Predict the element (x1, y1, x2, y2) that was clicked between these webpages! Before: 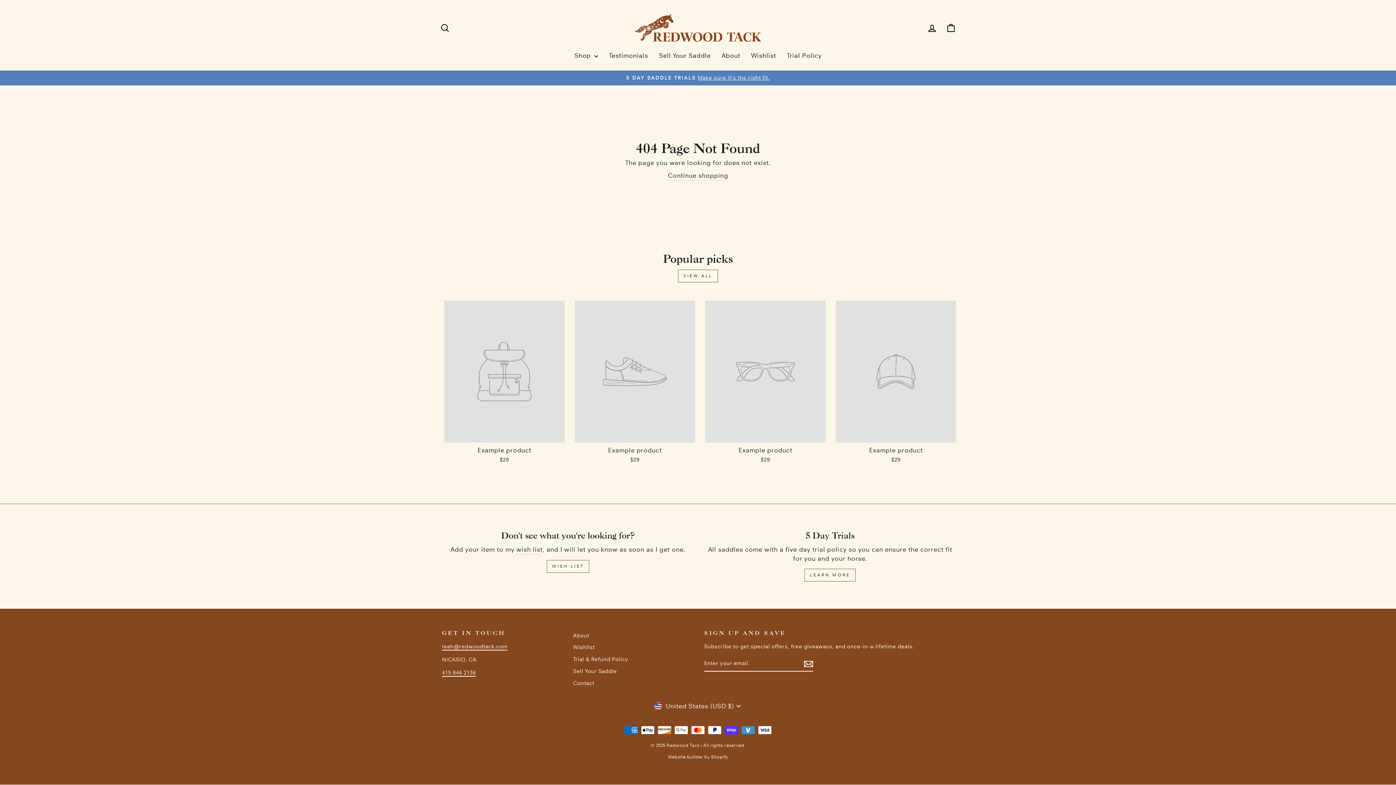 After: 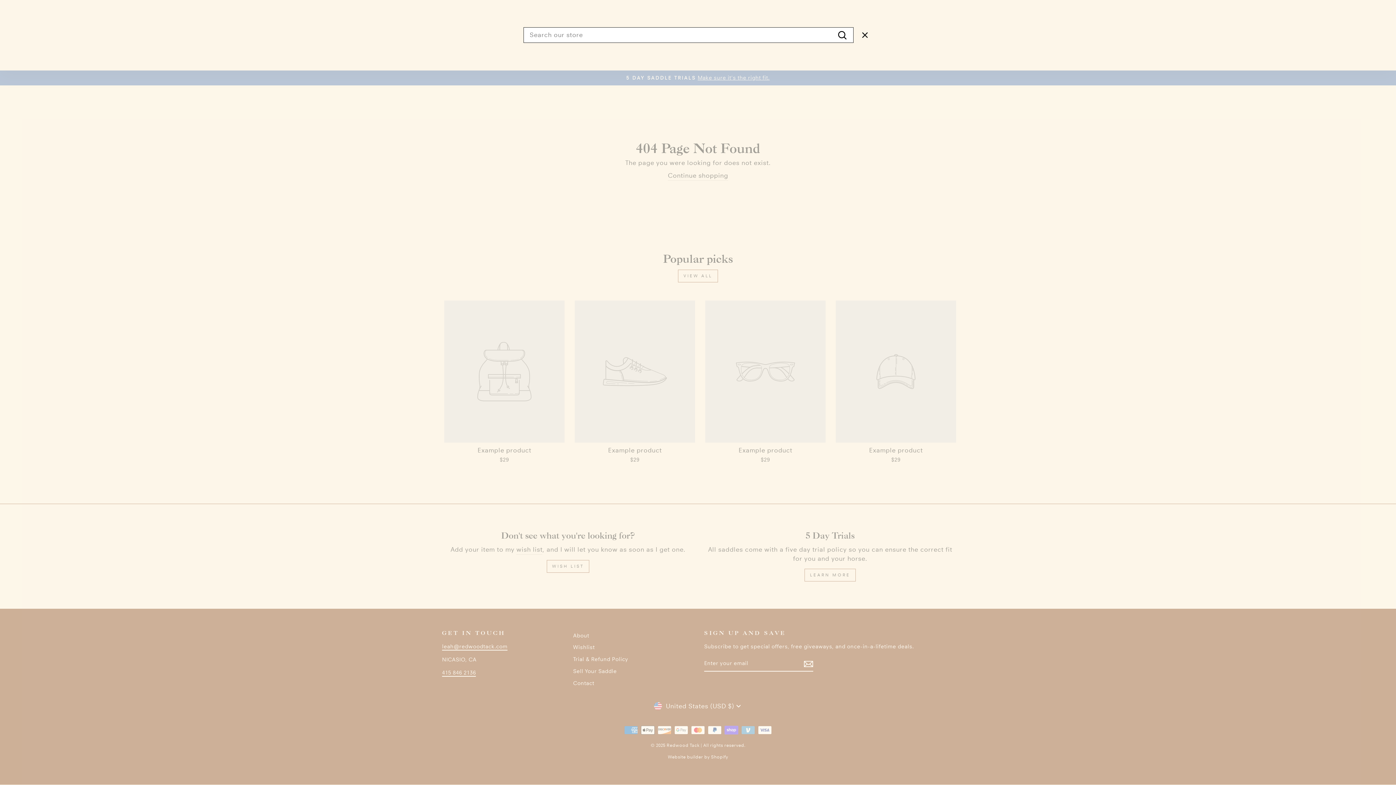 Action: label: Search bbox: (435, 20, 454, 35)